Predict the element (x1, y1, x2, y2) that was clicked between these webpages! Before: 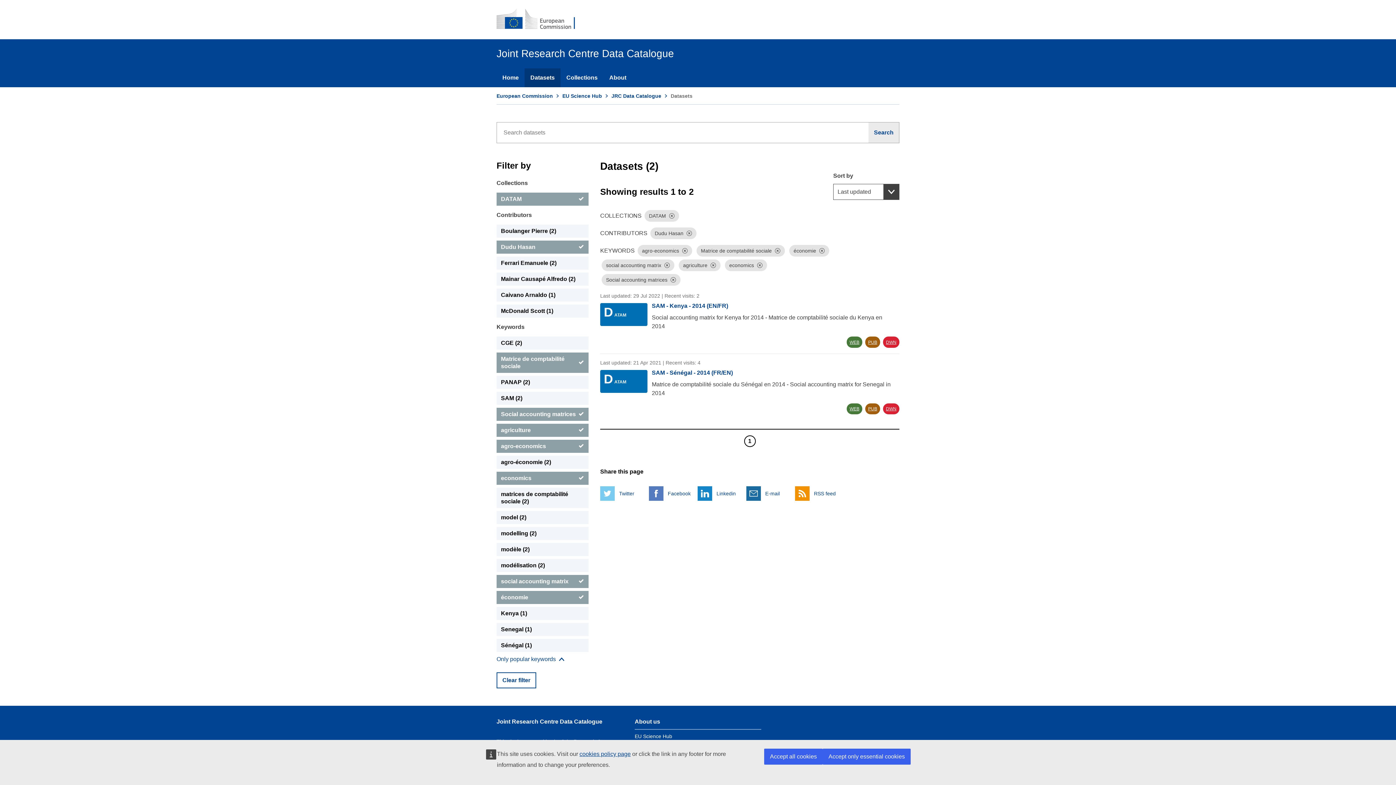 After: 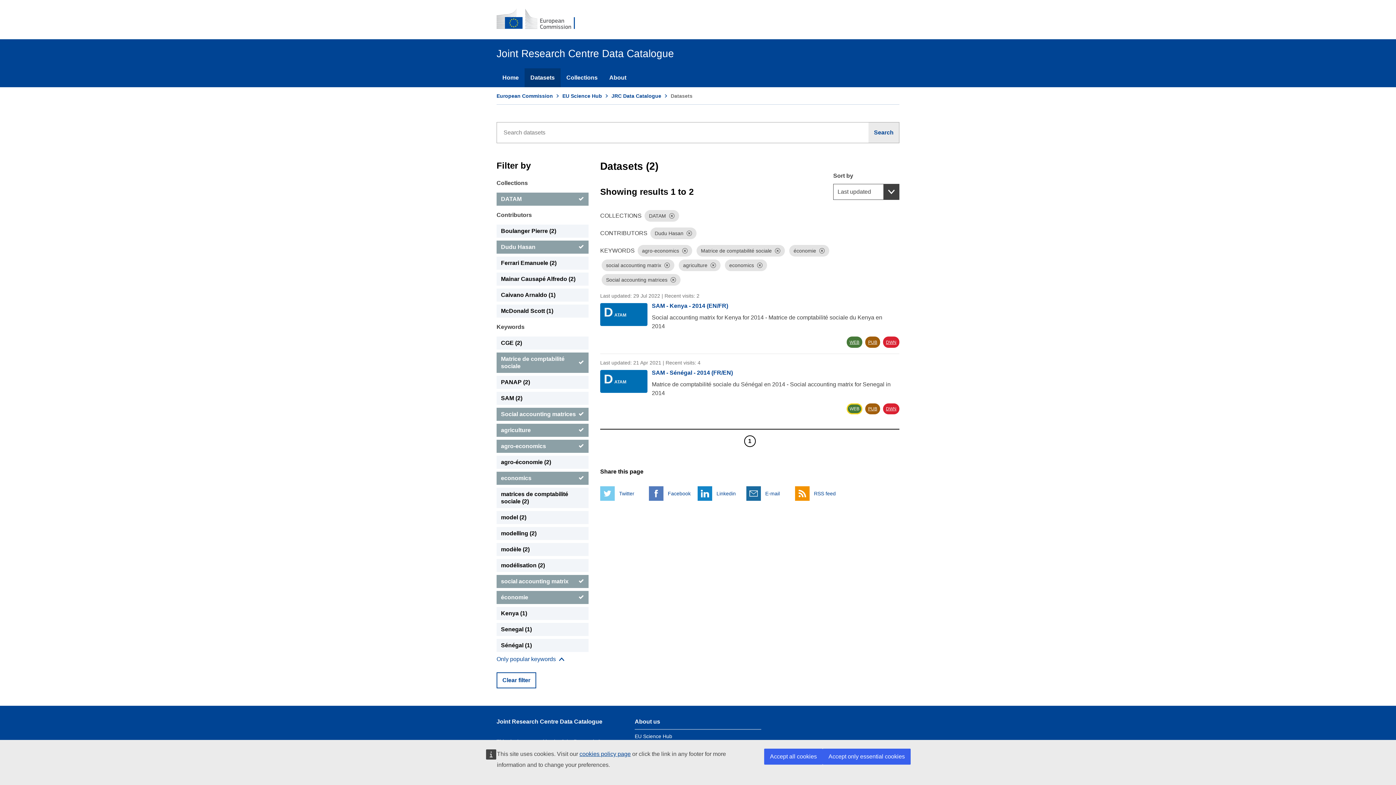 Action: label: WEB bbox: (846, 403, 862, 414)